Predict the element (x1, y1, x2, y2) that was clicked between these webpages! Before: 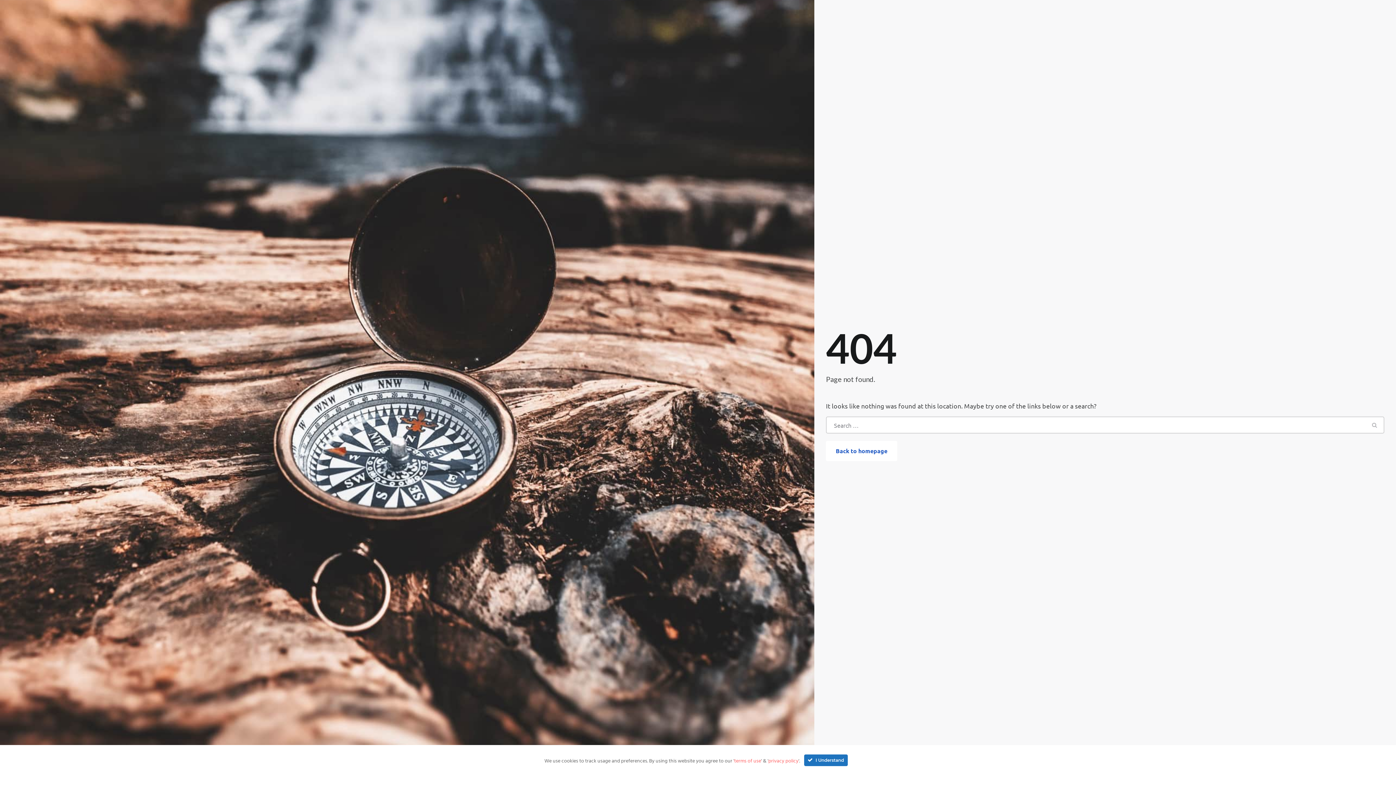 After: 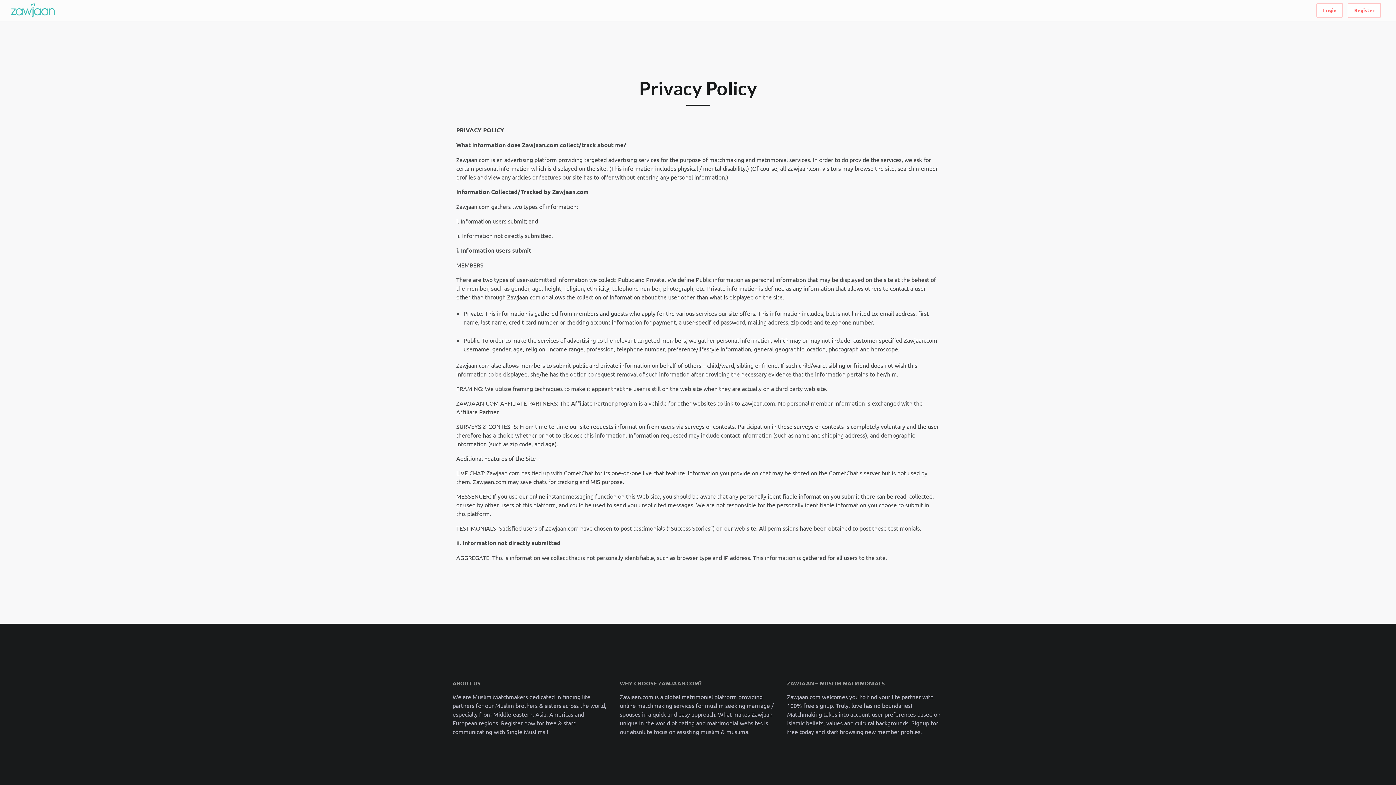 Action: label: privacy policy bbox: (768, 757, 798, 765)